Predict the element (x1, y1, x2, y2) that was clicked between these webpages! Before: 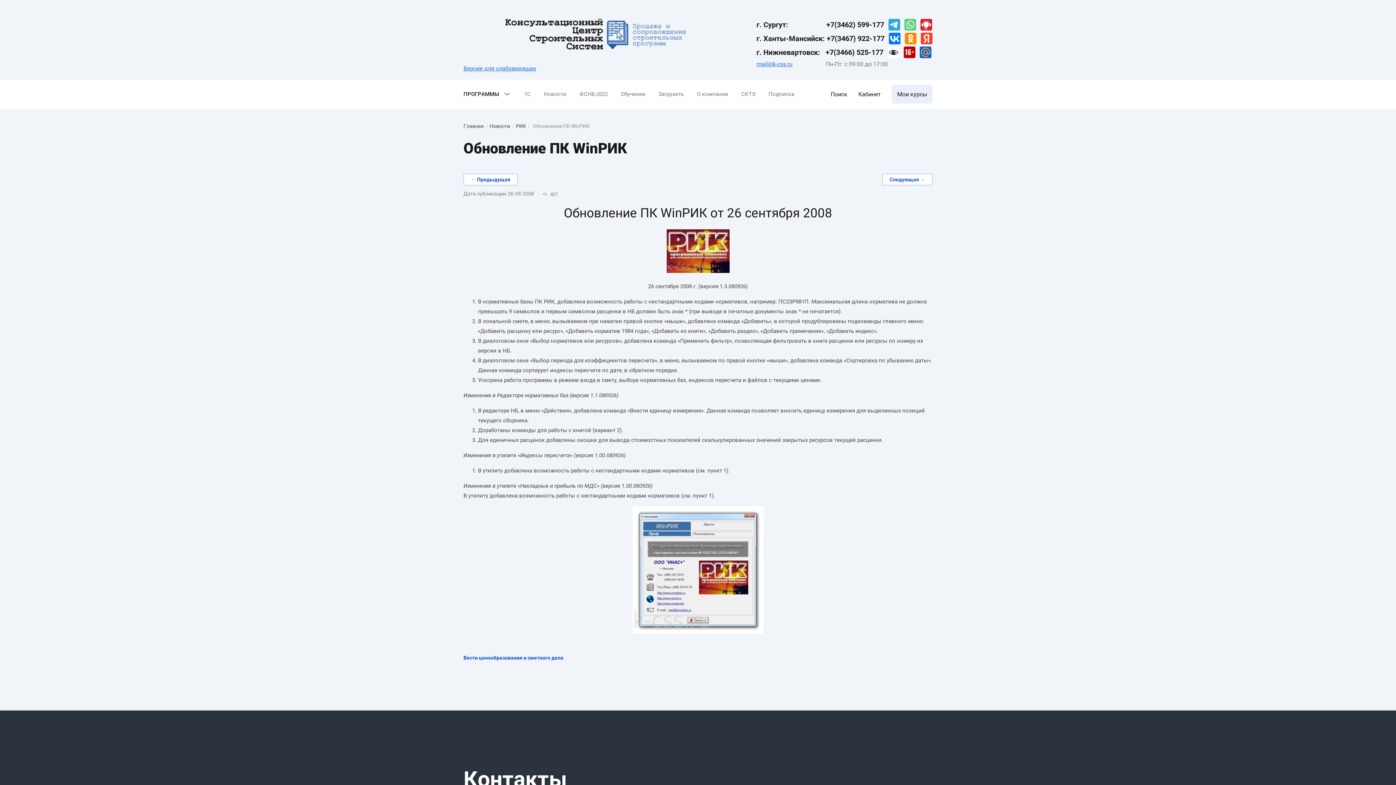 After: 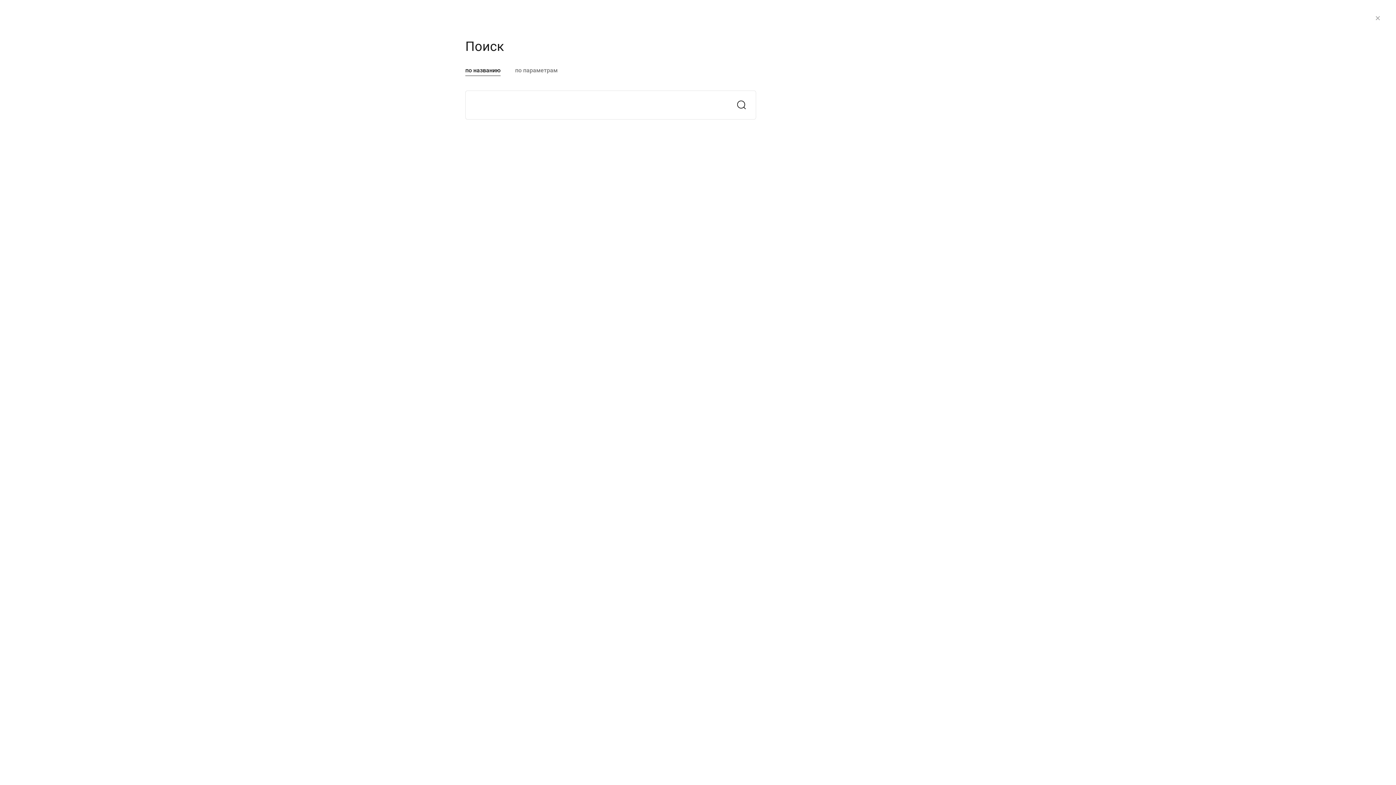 Action: bbox: (830, 84, 847, 103) label: Поиск